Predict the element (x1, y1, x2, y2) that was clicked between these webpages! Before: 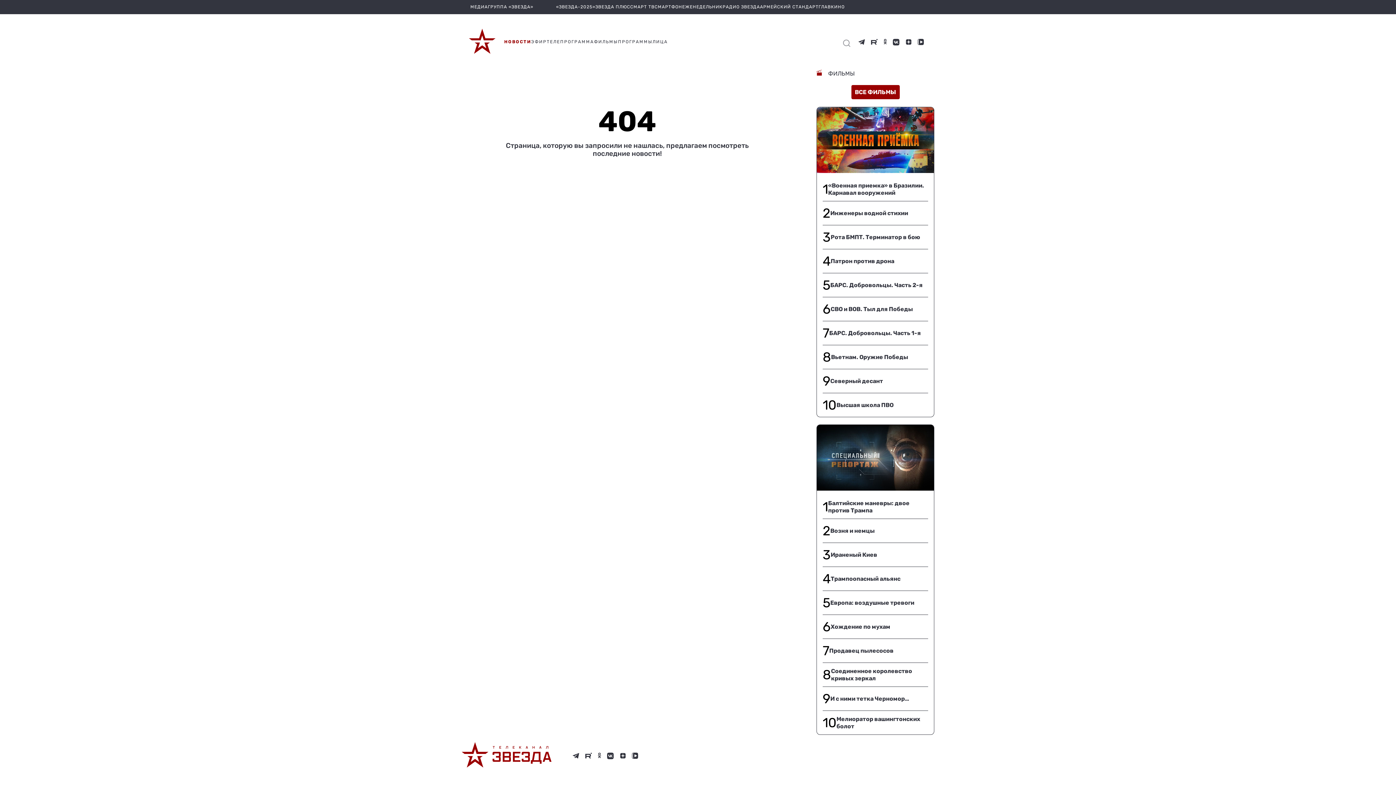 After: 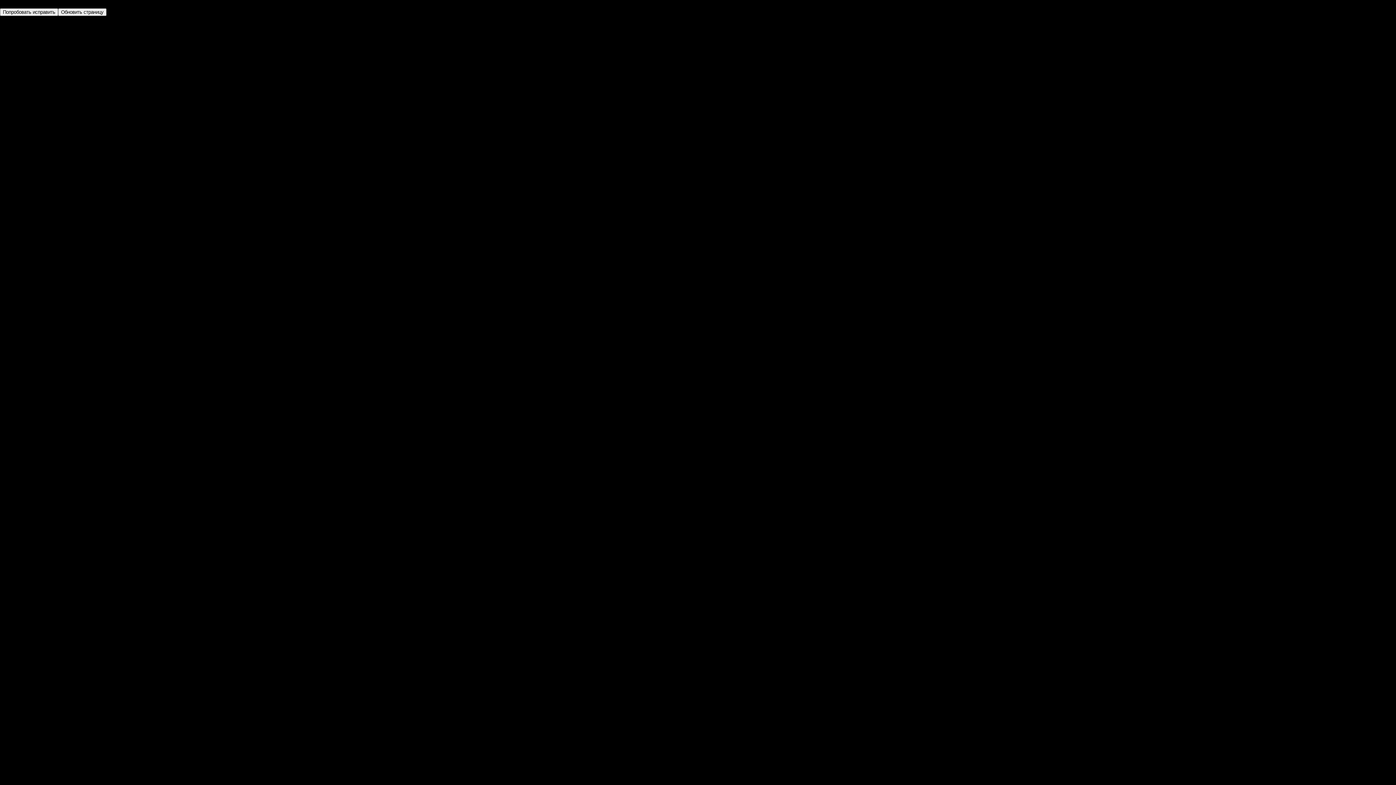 Action: bbox: (822, 711, 928, 735) label: 10
Мелиоратор вашингтонских болот